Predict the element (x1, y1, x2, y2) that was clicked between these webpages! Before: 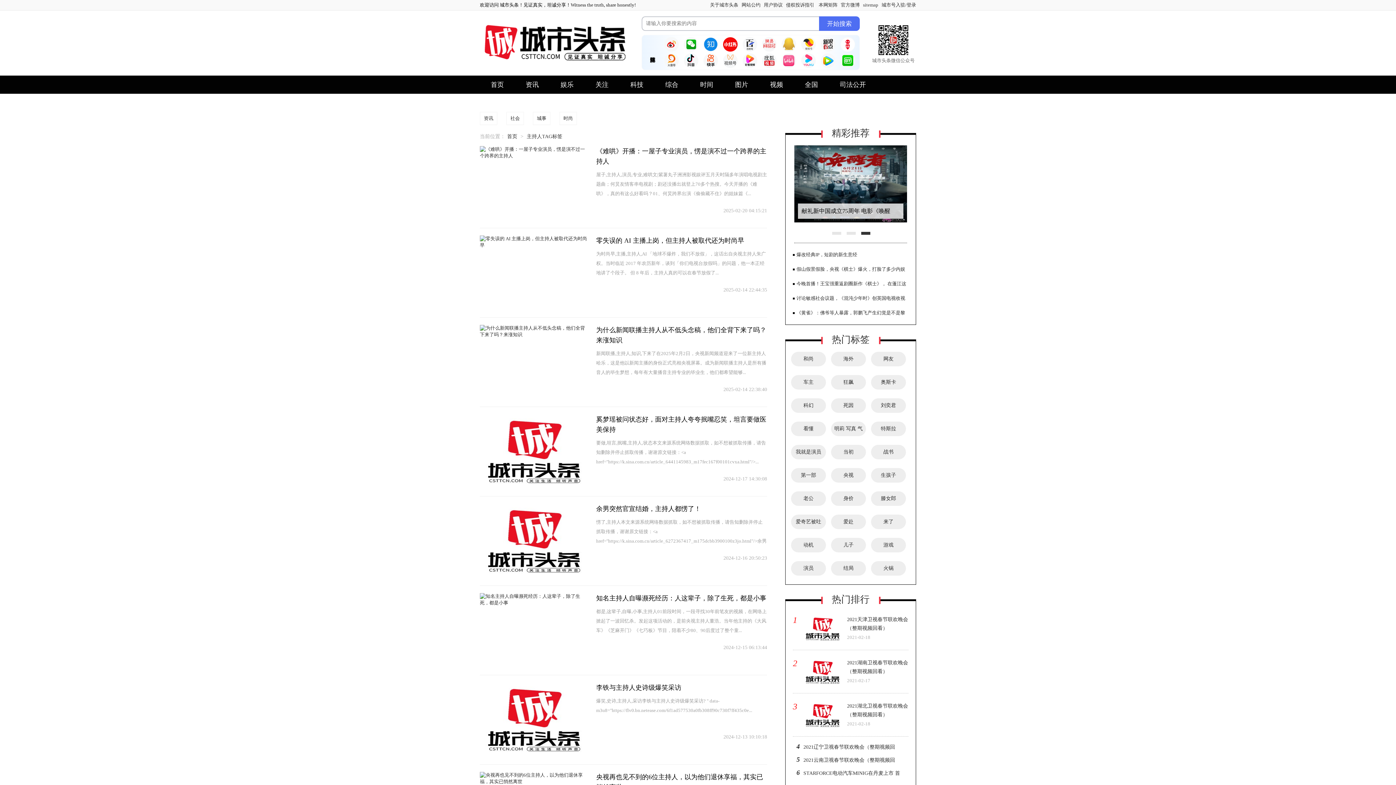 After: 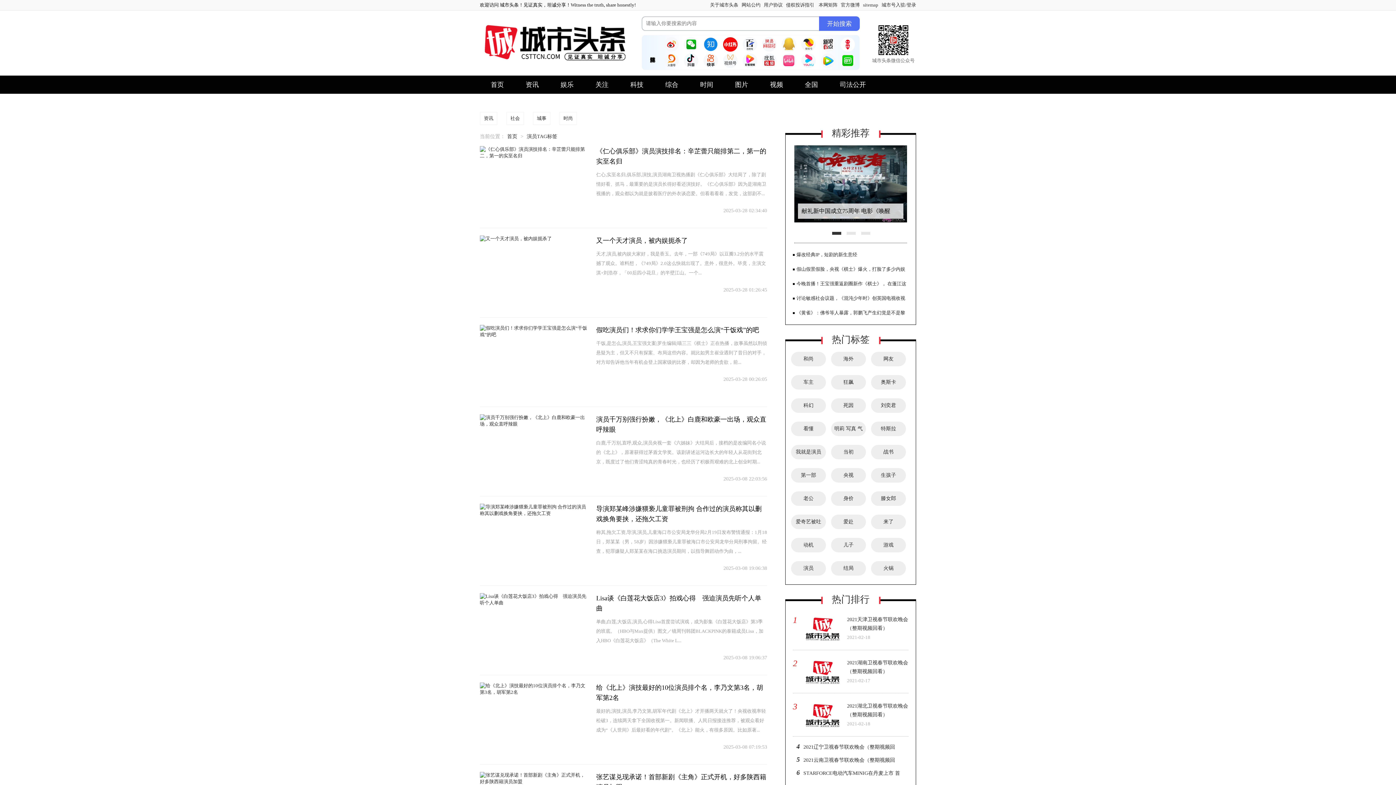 Action: label: 演员 bbox: (791, 561, 826, 576)